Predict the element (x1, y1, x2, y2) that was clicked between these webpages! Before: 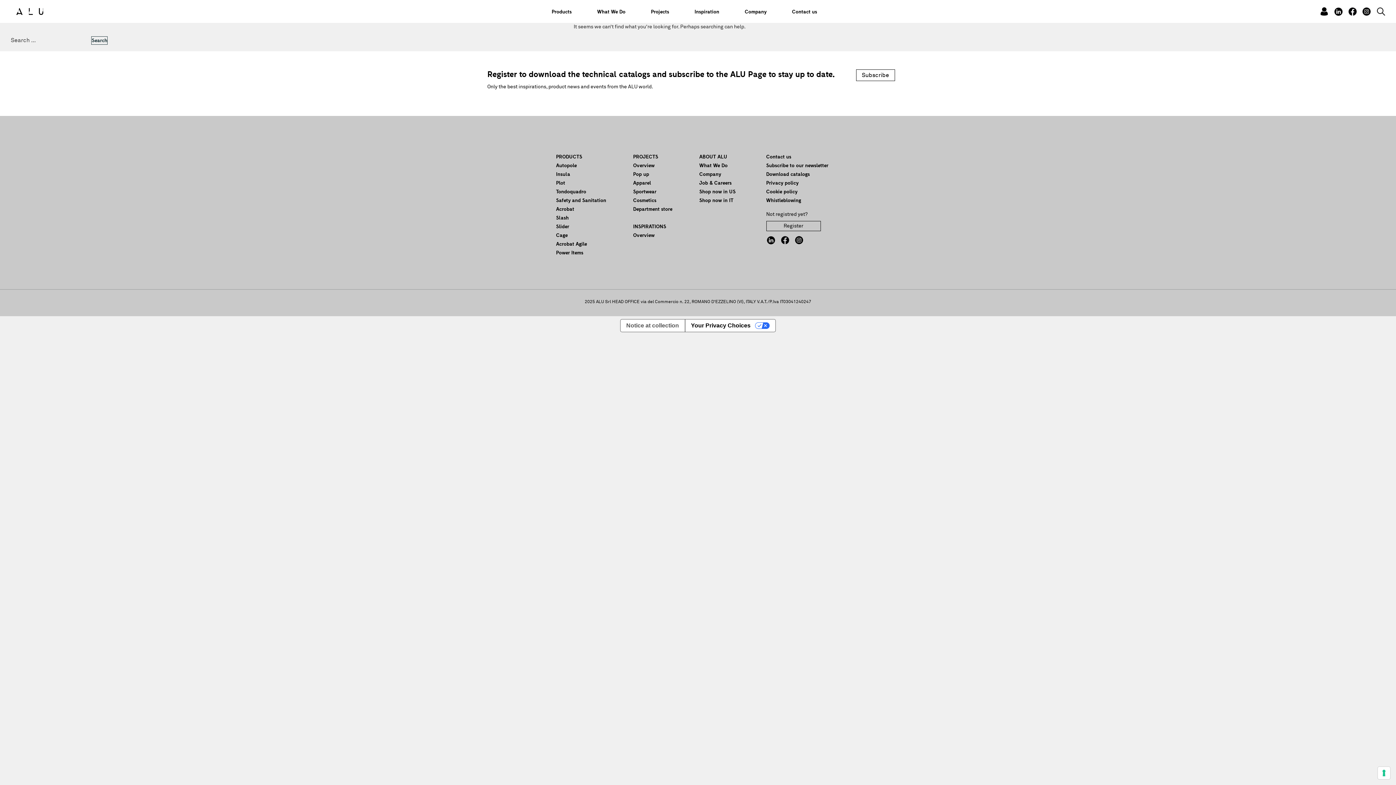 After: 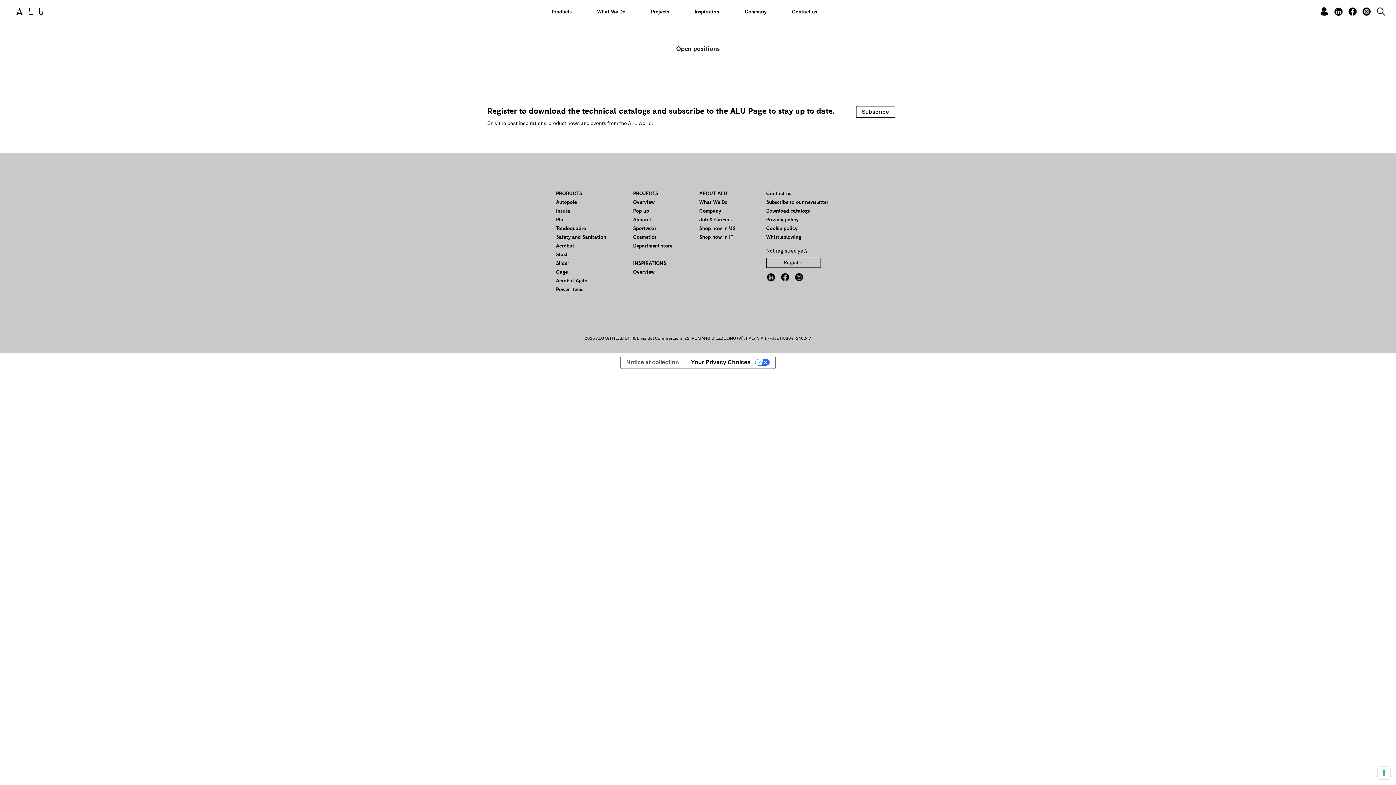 Action: label: Job & Careers bbox: (699, 179, 731, 185)